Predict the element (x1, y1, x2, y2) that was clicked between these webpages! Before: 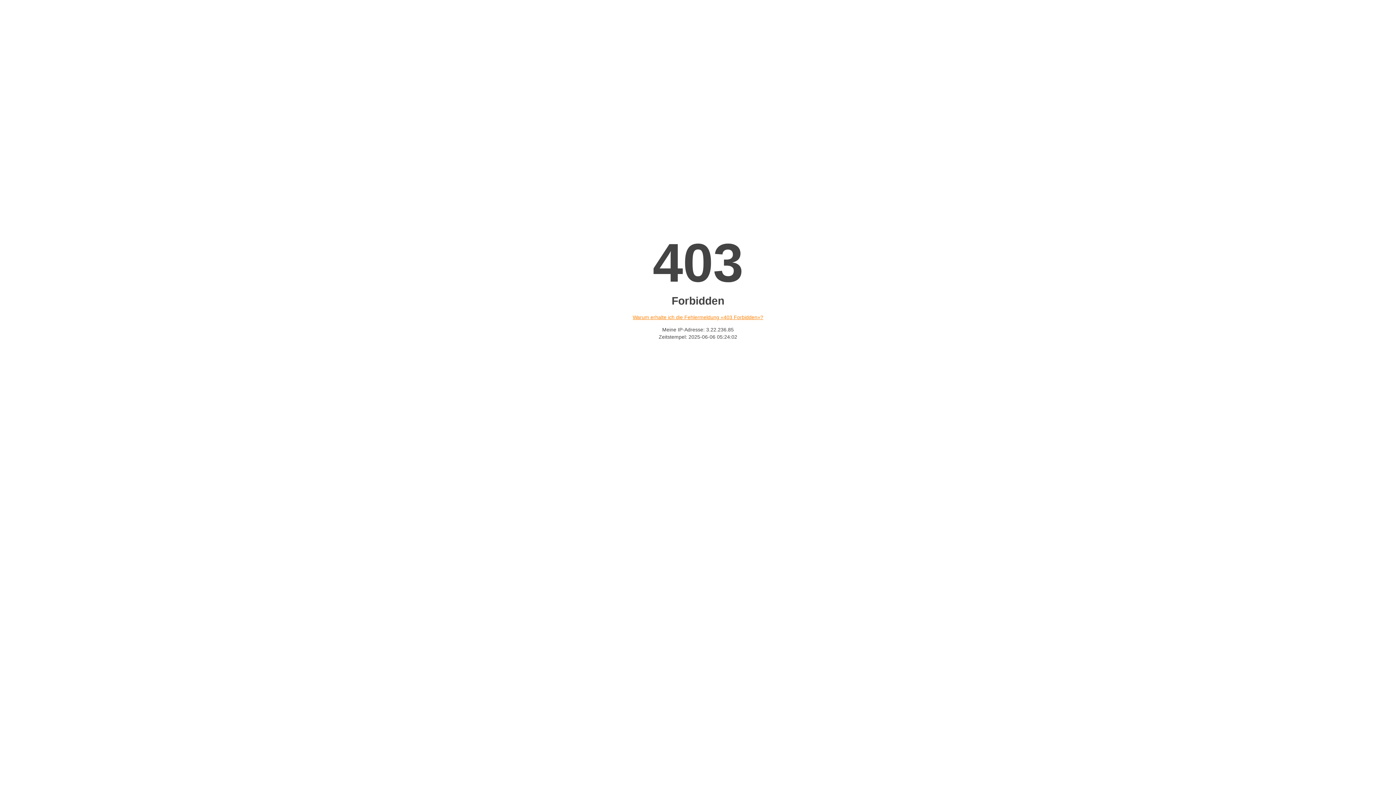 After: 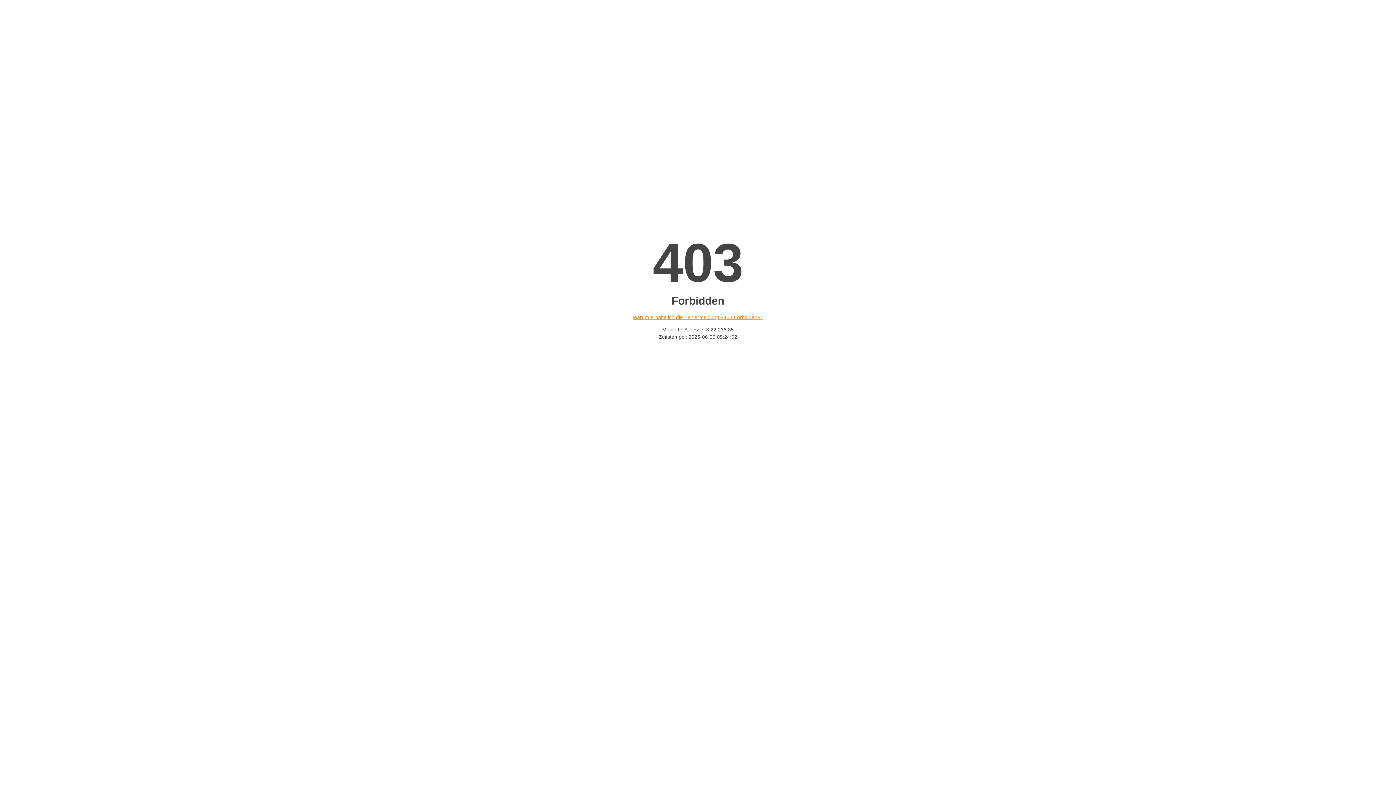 Action: label: Warum erhalte ich die Fehlermeldung «403 Forbidden»? bbox: (632, 314, 763, 320)